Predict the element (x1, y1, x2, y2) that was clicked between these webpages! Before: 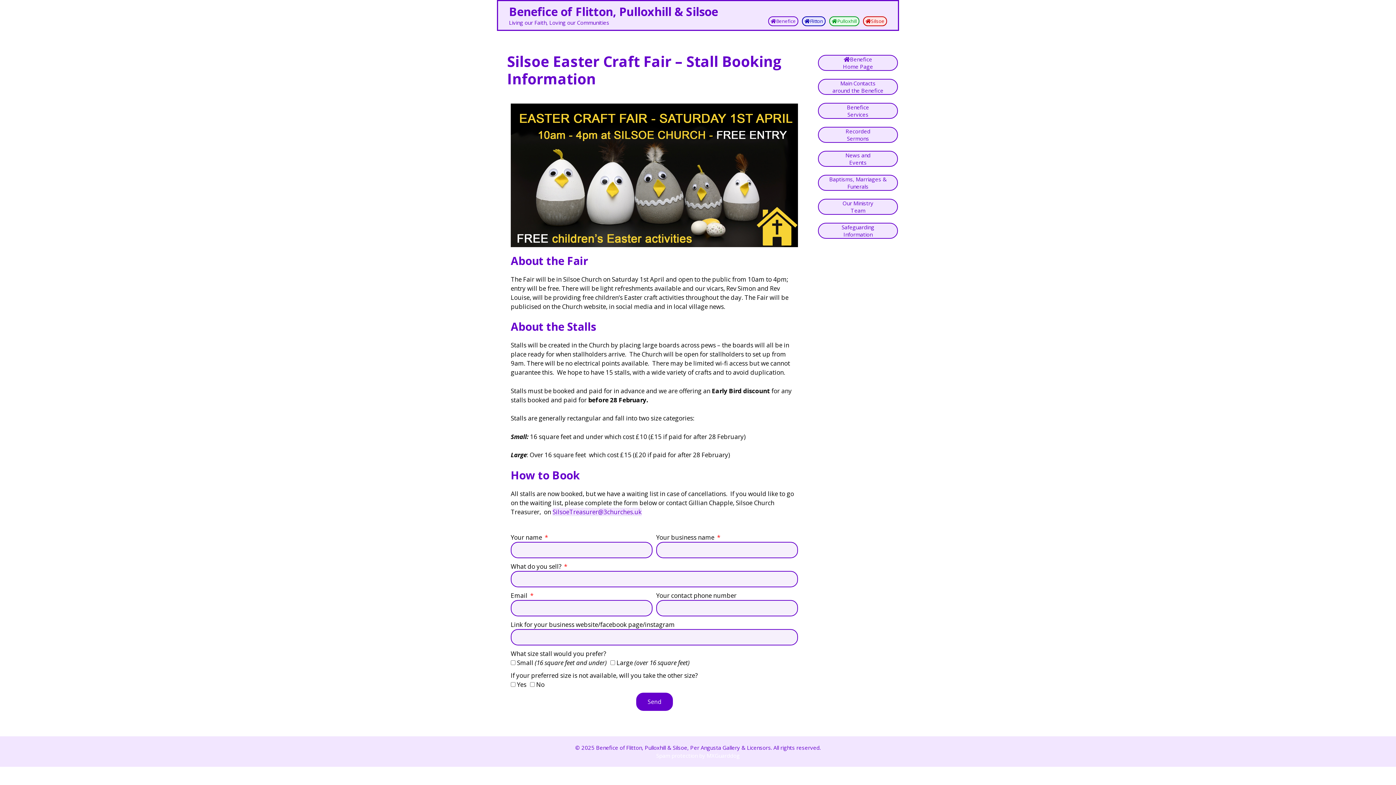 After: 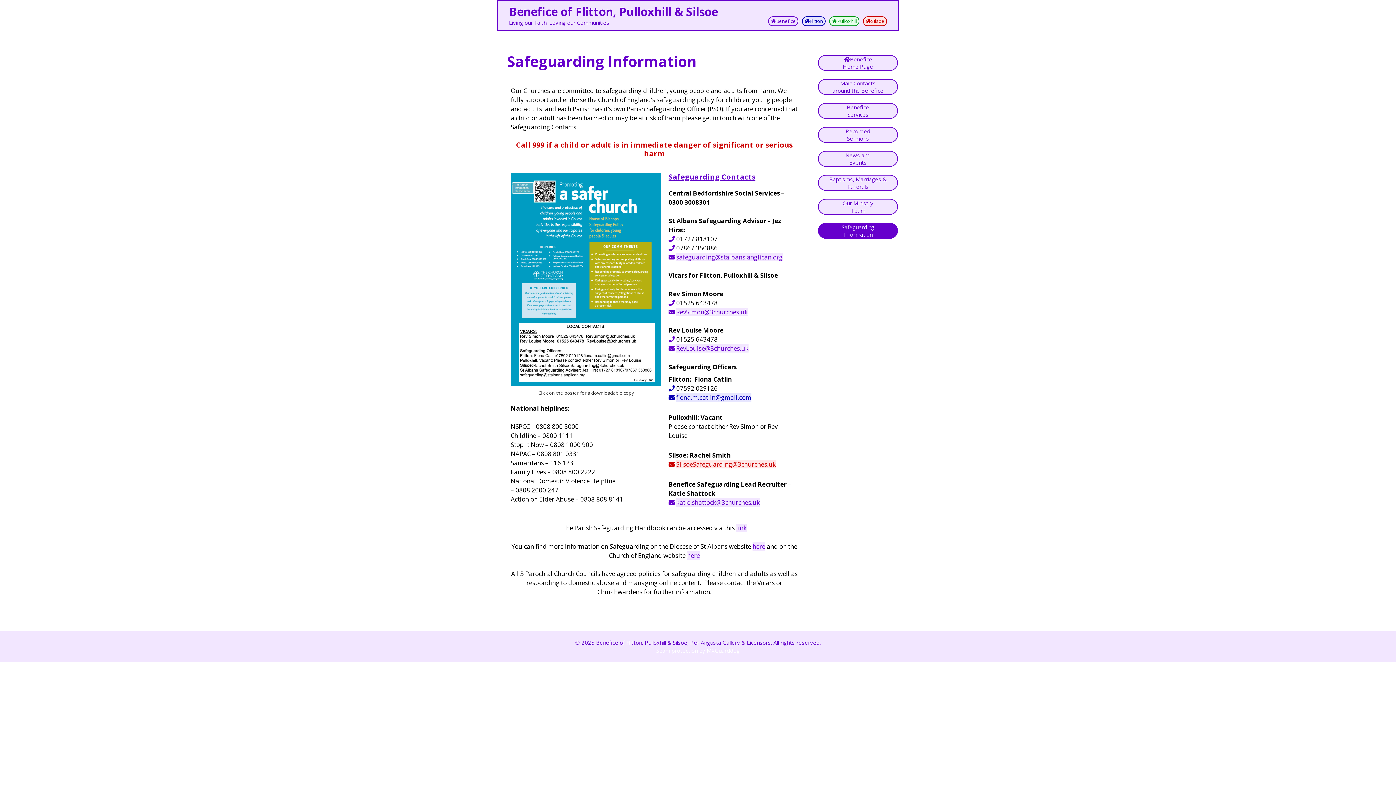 Action: label: Safeguarding
Information bbox: (818, 222, 898, 238)